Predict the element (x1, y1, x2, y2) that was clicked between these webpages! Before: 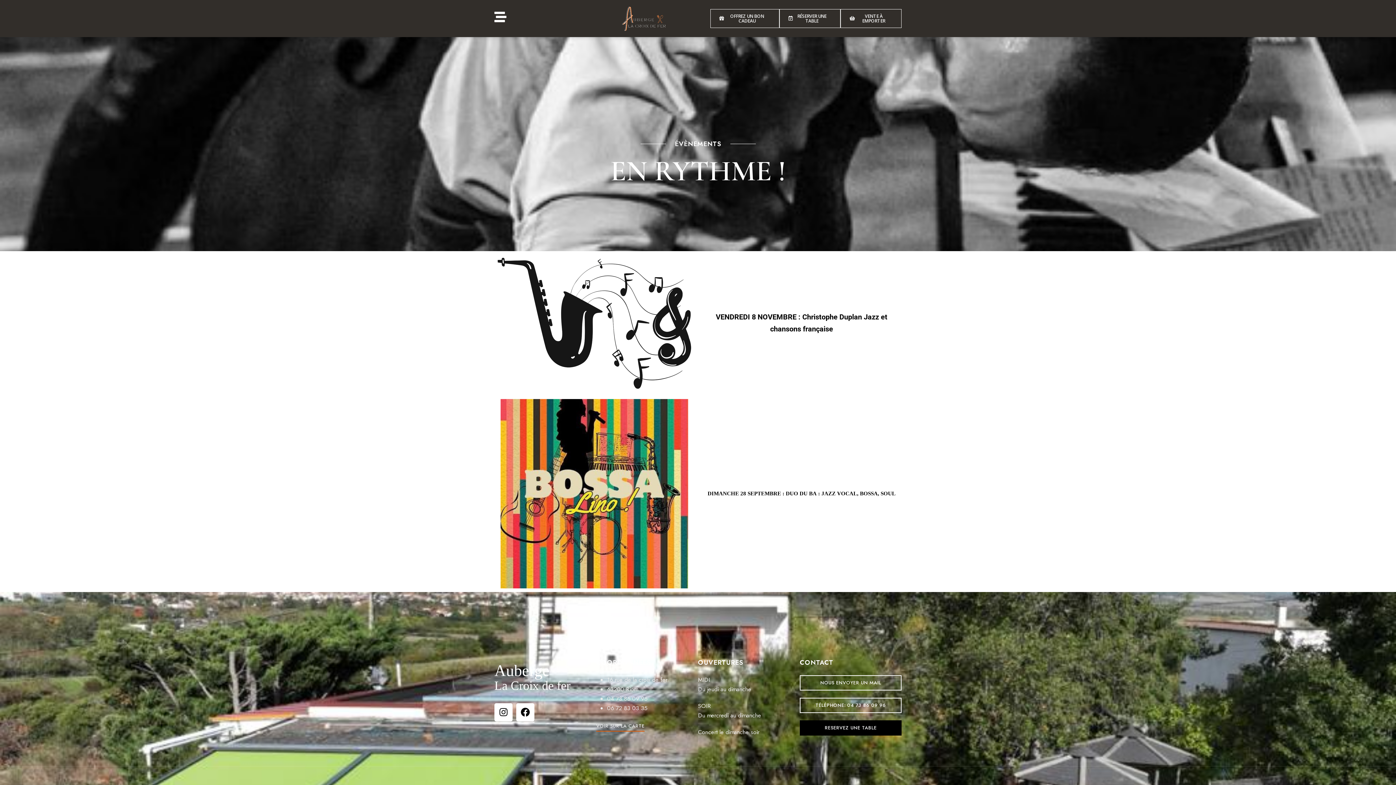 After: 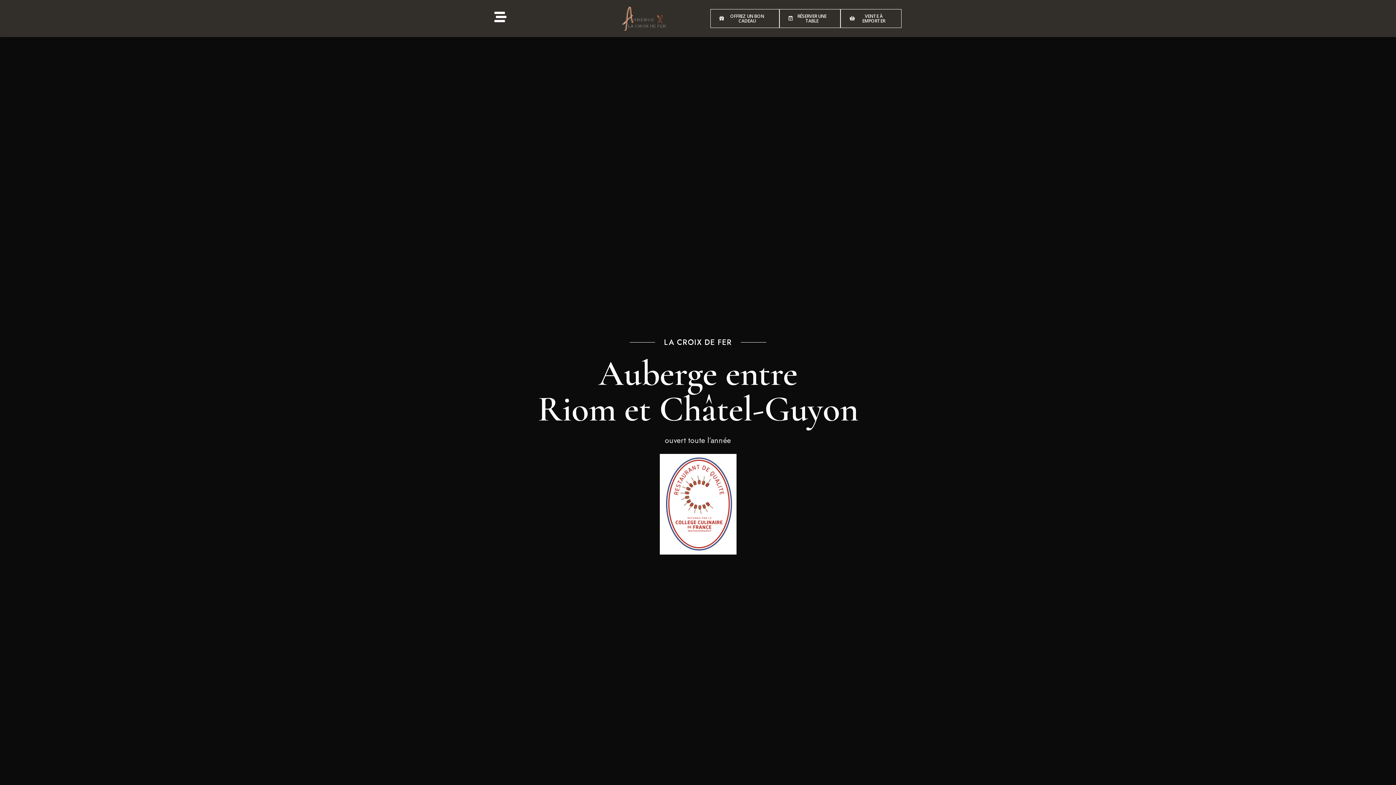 Action: bbox: (617, 3, 669, 33)